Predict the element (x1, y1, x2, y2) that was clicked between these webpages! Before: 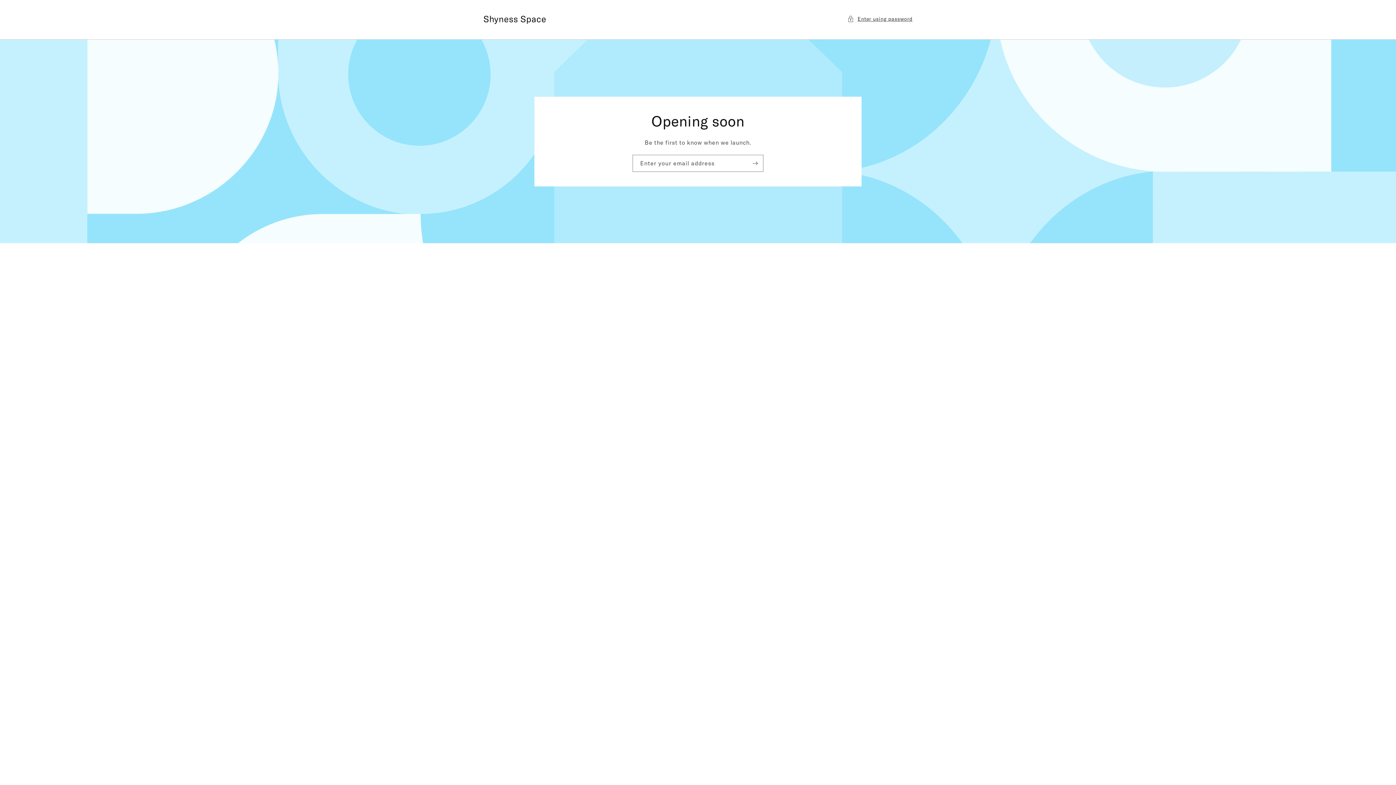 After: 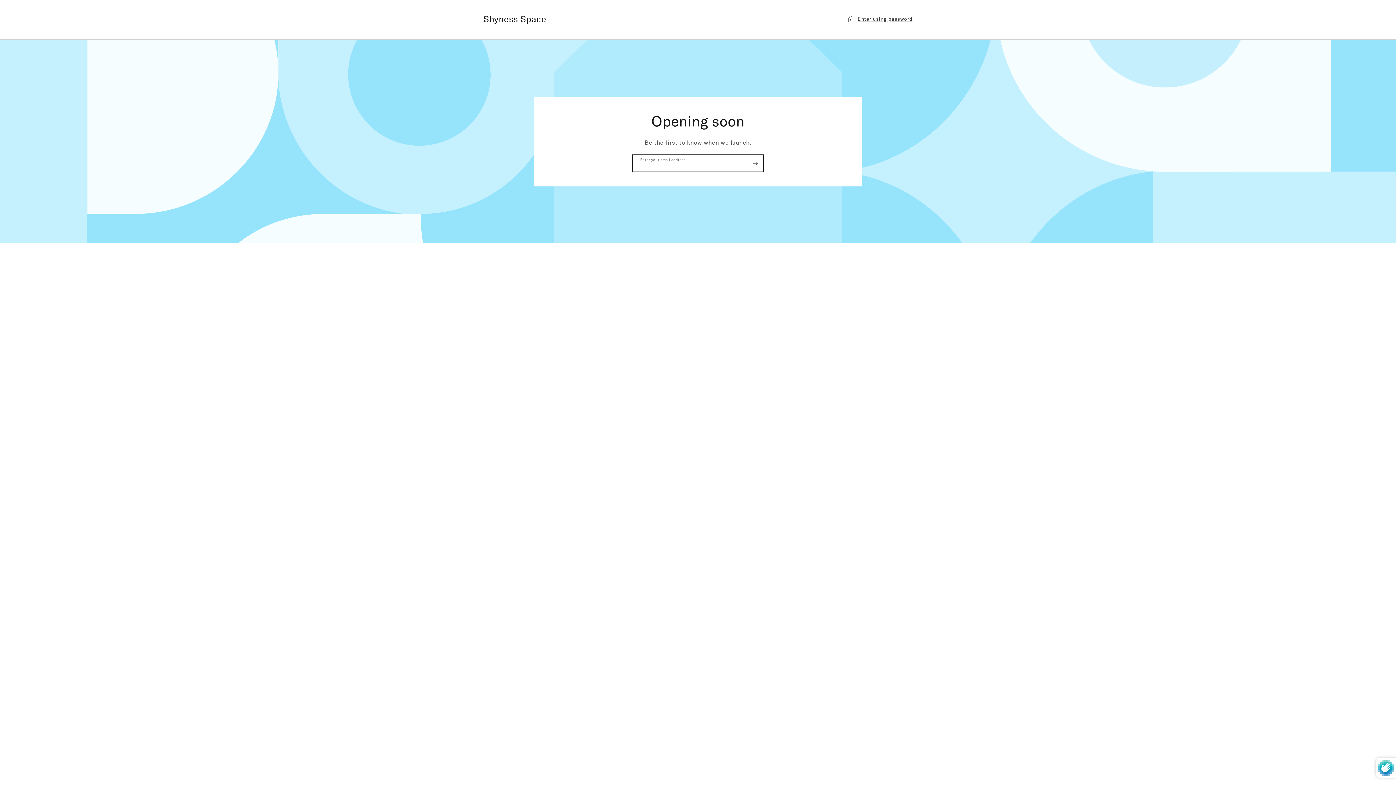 Action: bbox: (747, 154, 763, 171) label: Subscribe